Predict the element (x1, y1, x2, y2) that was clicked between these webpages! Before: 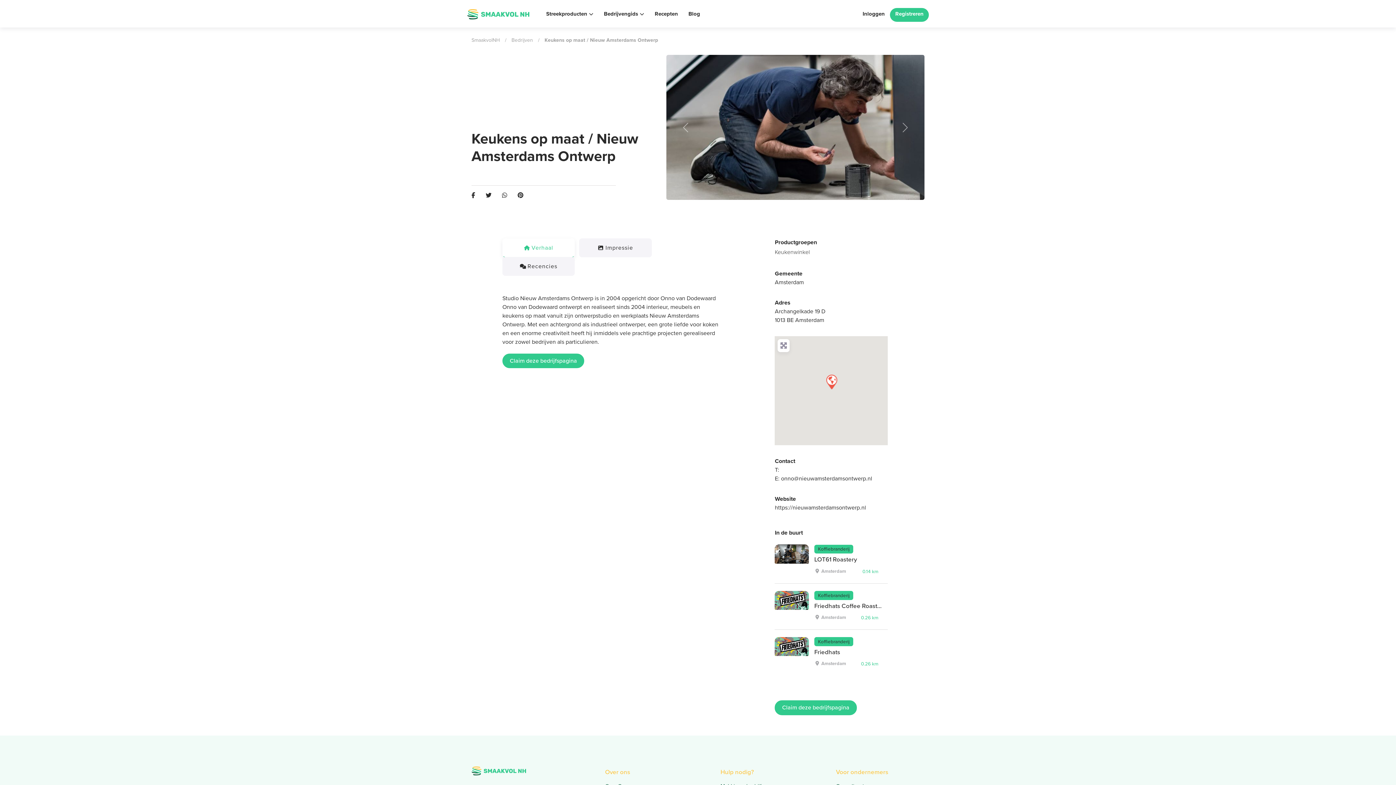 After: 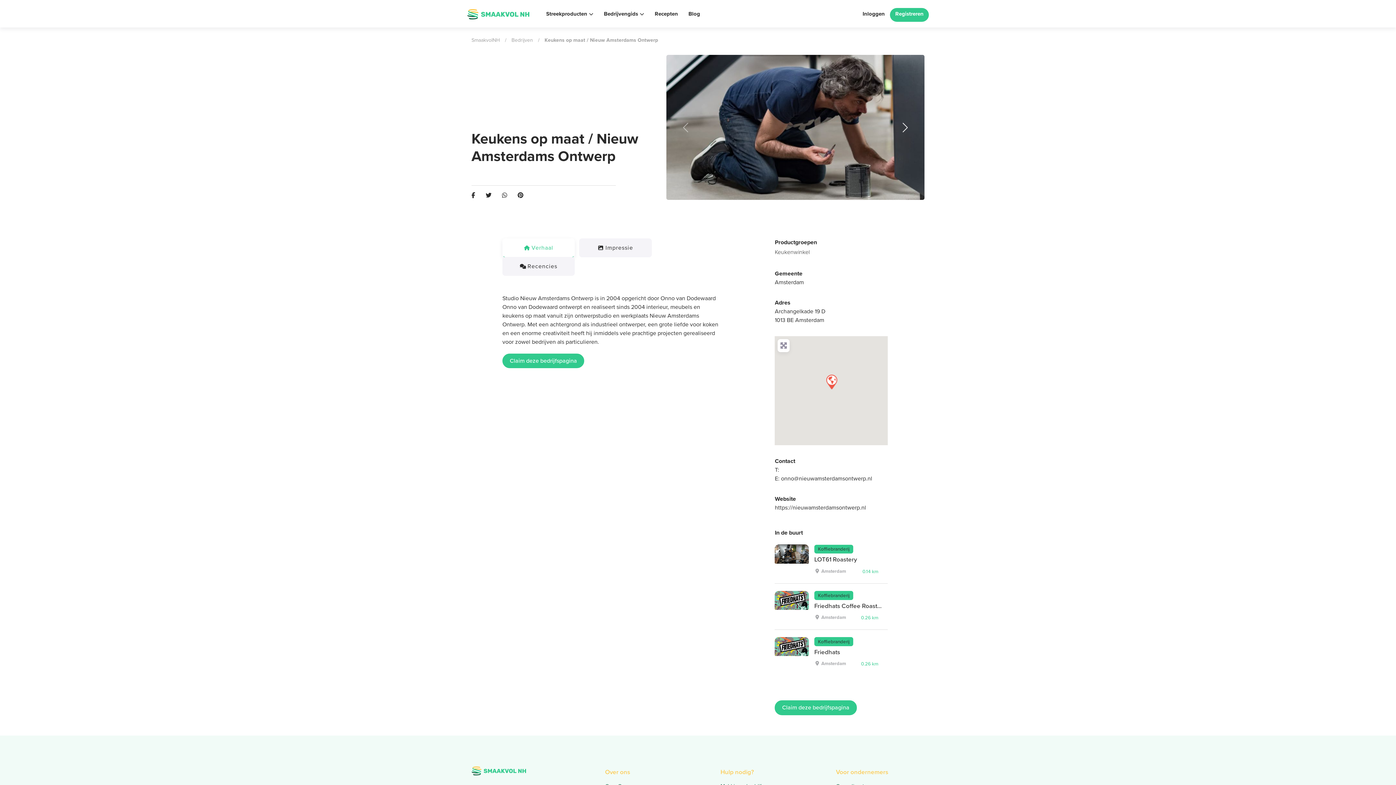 Action: bbox: (885, 54, 924, 200) label: Next